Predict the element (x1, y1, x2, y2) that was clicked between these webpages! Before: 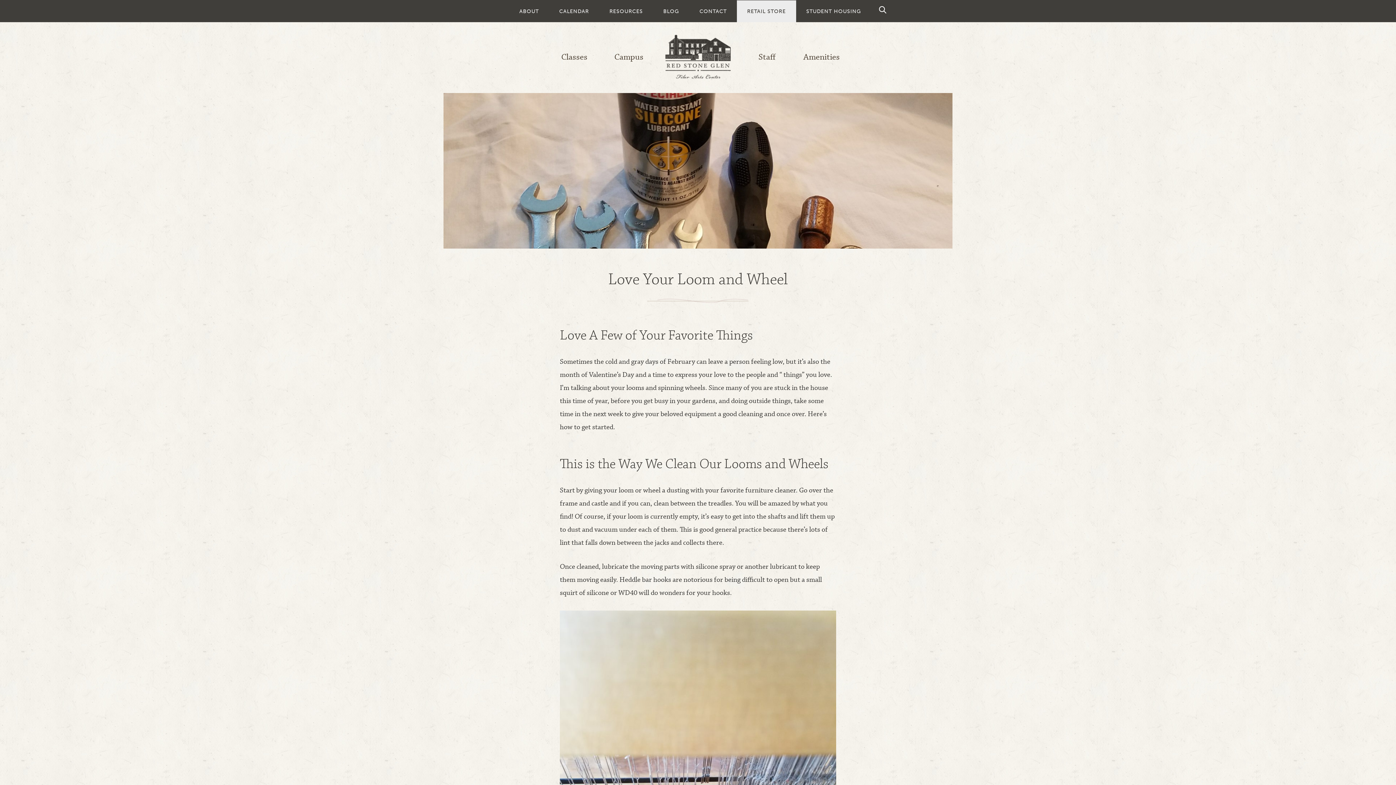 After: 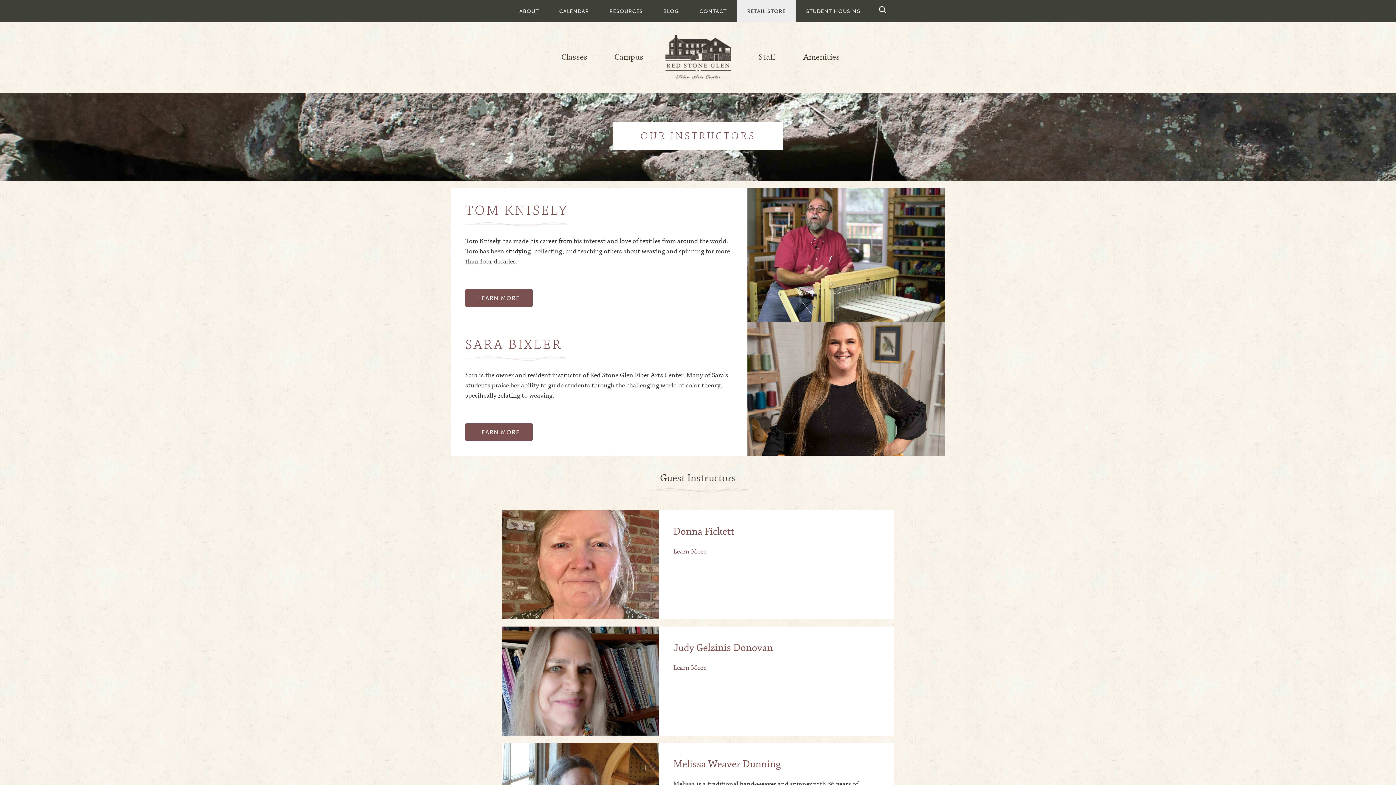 Action: label: Staff bbox: (758, 51, 775, 62)